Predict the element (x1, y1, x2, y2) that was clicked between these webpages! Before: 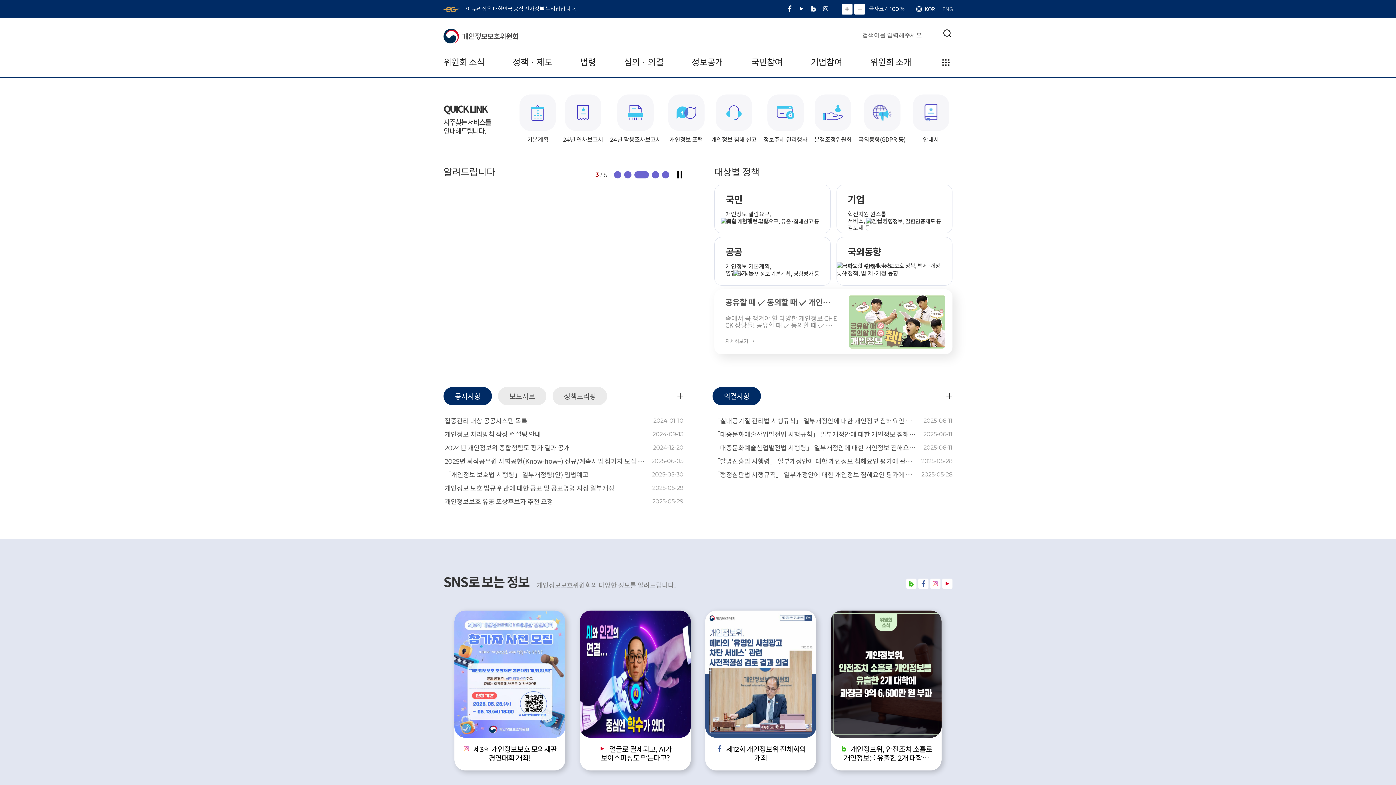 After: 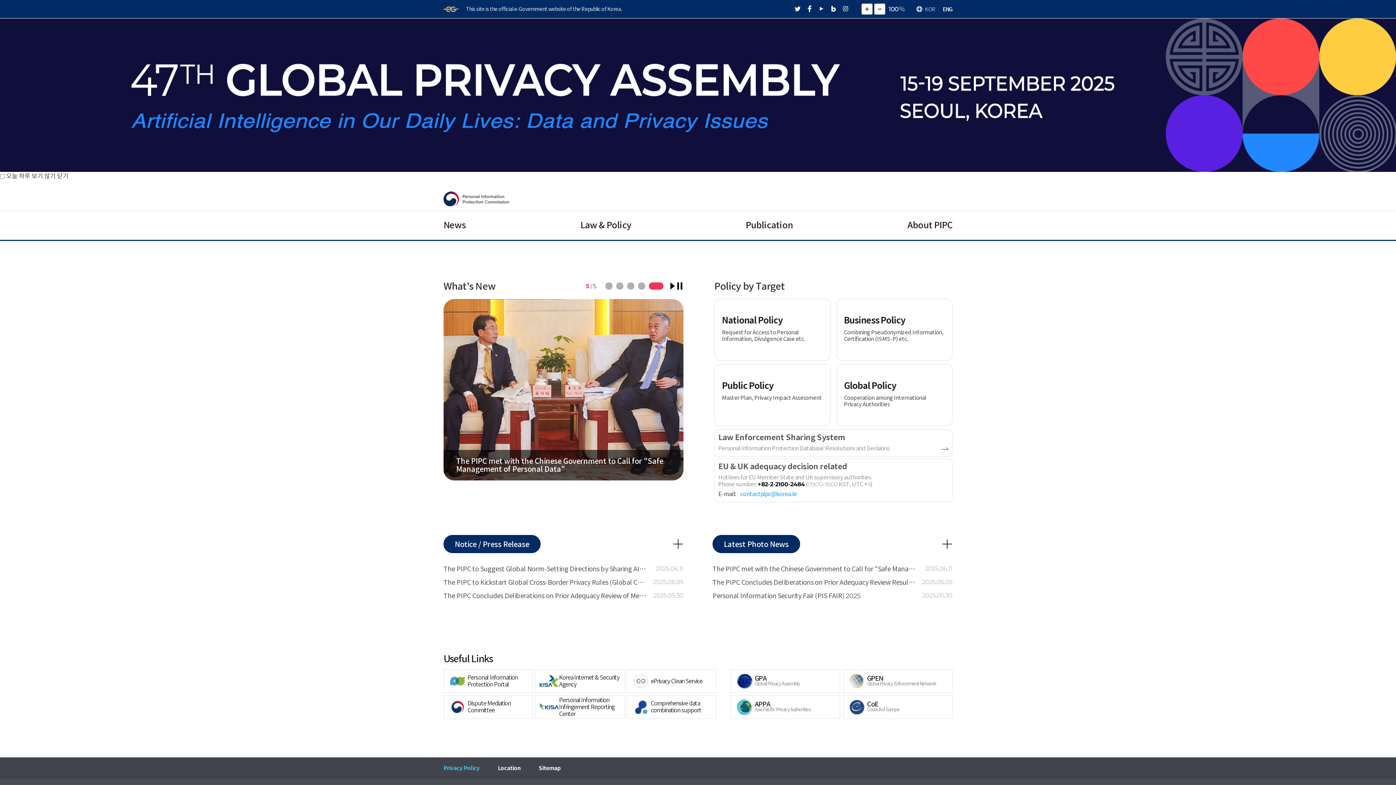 Action: bbox: (942, 5, 952, 12) label: ENG